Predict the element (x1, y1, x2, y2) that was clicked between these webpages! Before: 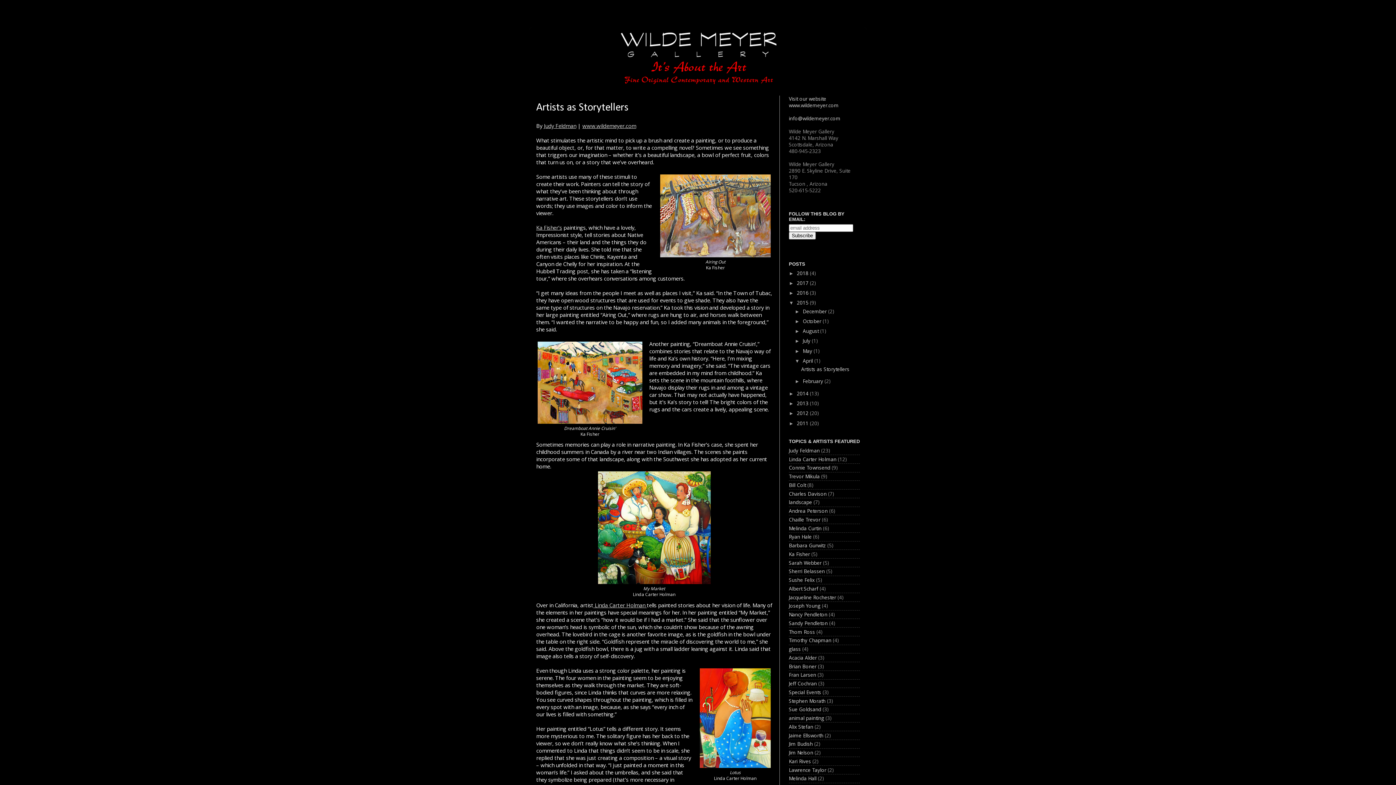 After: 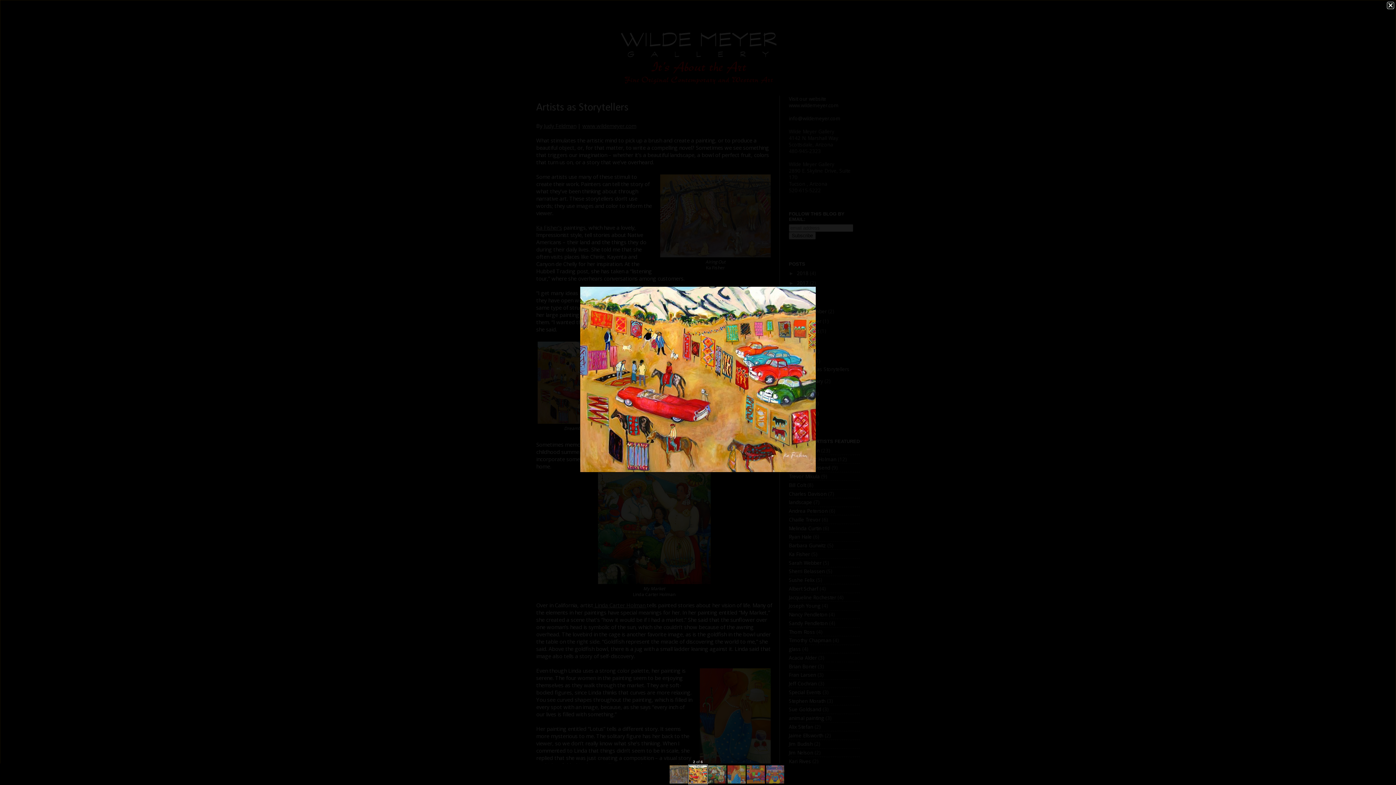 Action: bbox: (537, 418, 642, 425)